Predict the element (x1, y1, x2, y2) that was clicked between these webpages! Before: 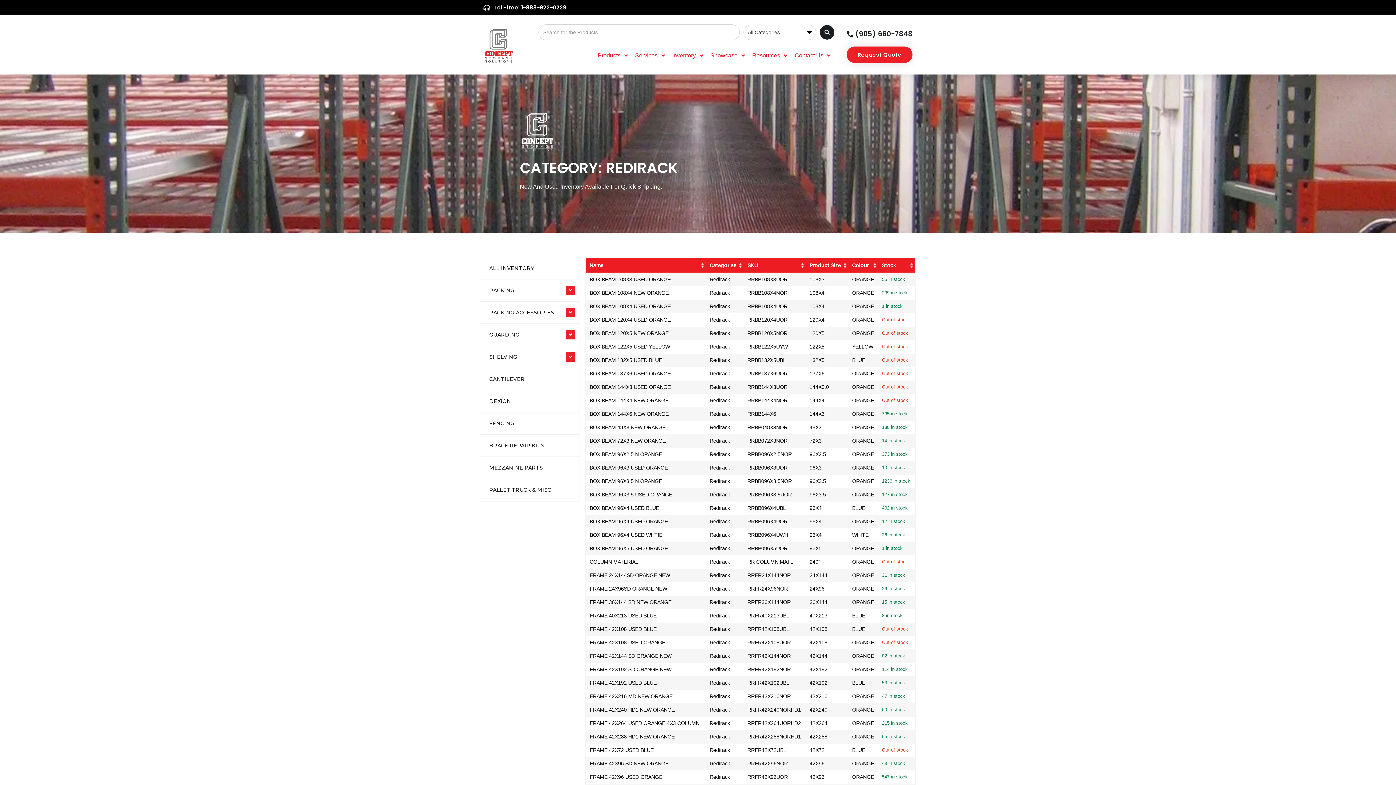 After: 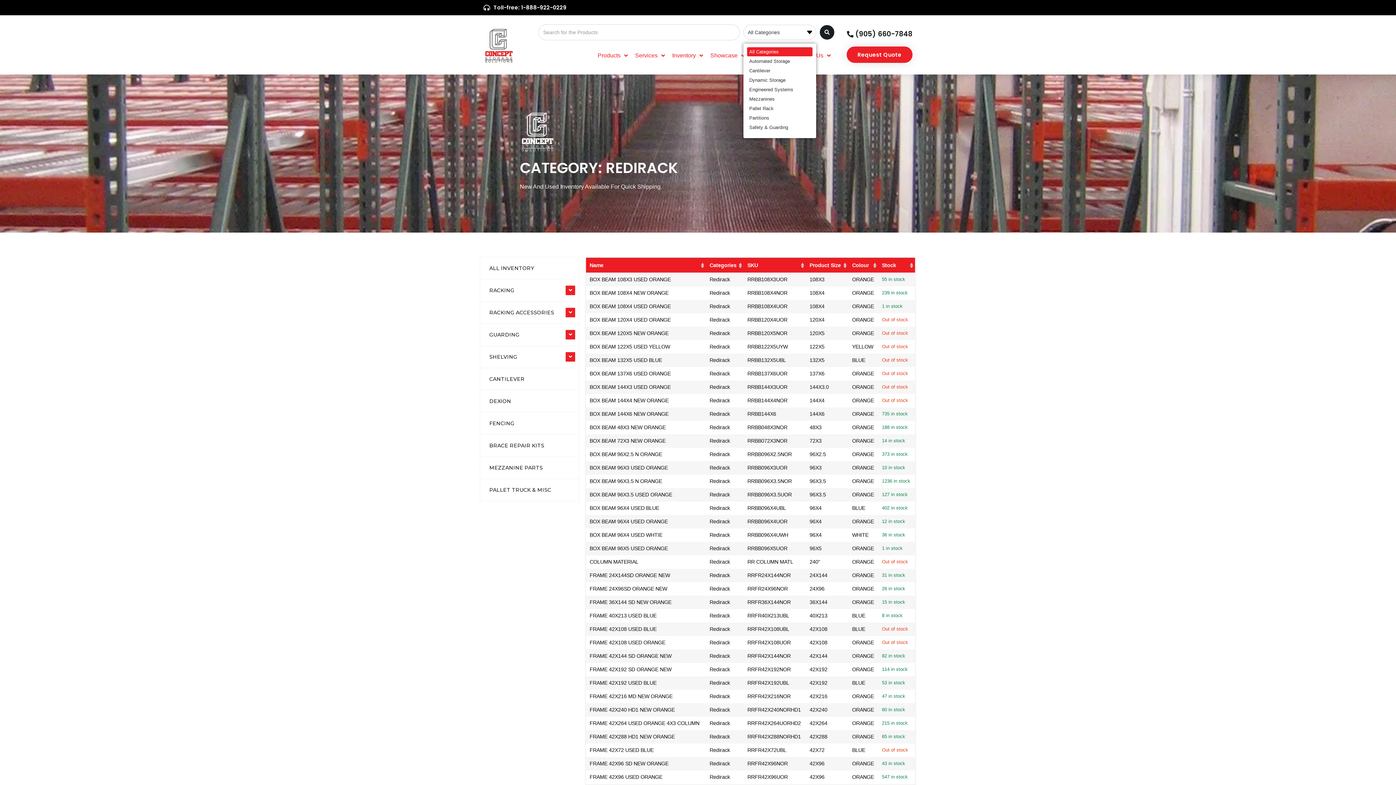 Action: bbox: (743, 24, 816, 40) label: All Categories